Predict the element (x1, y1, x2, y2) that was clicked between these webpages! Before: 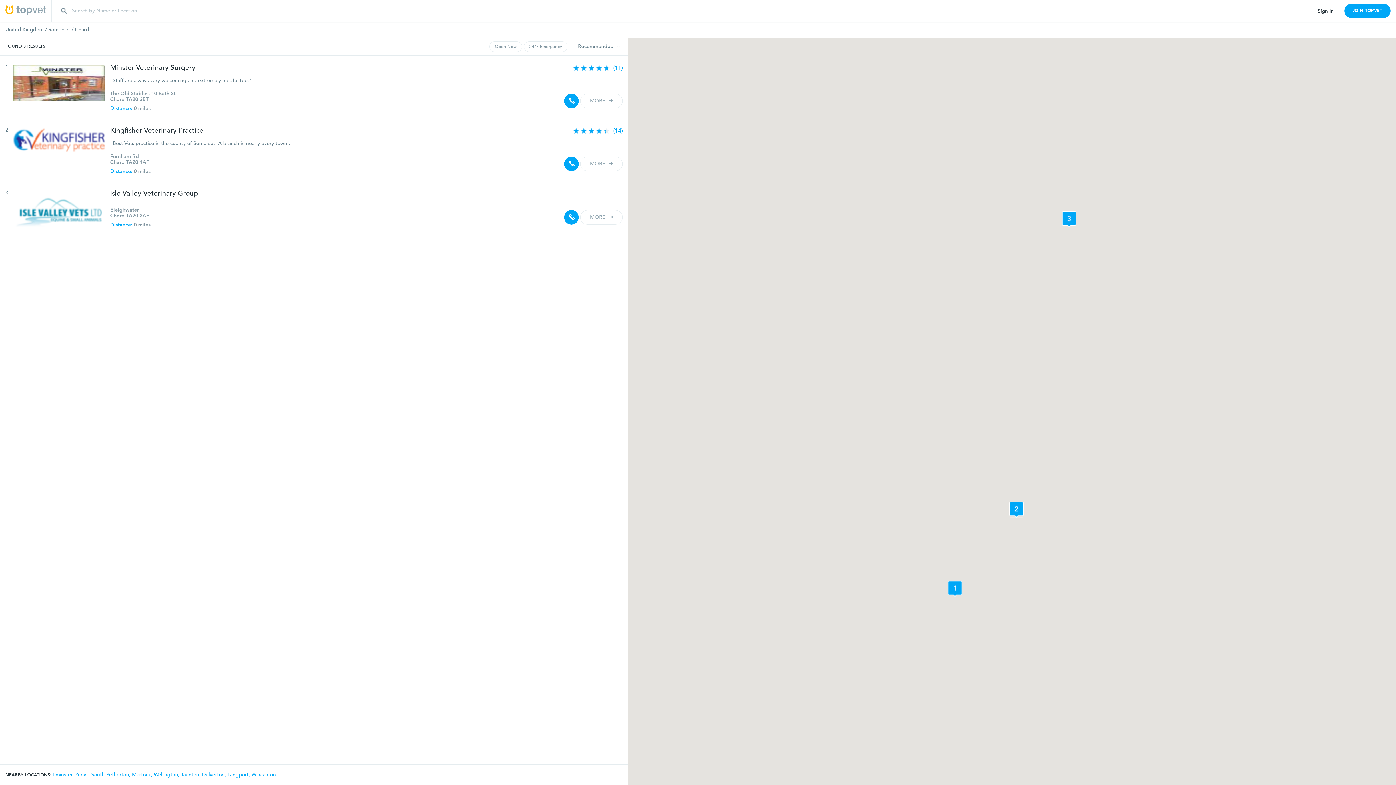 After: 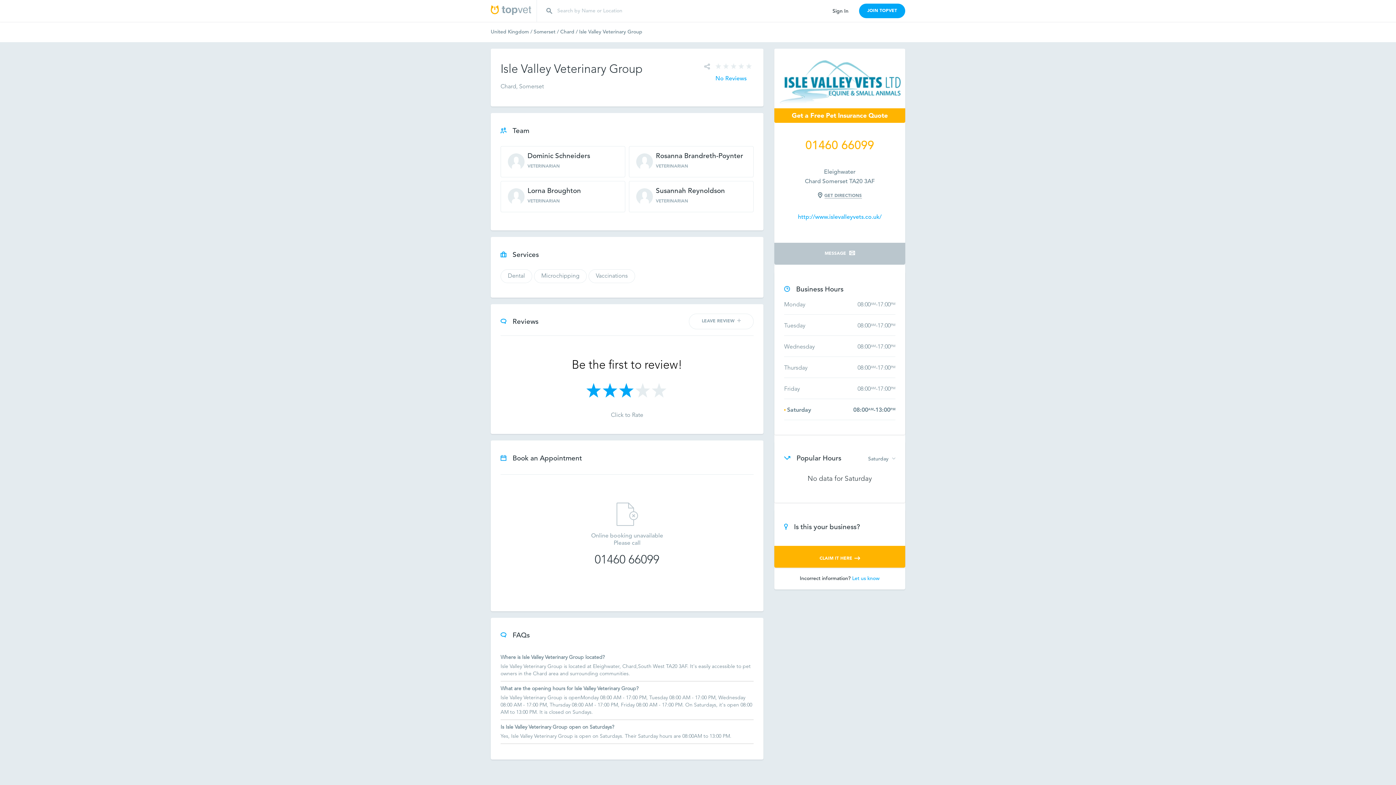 Action: label: MORE  bbox: (580, 210, 622, 224)